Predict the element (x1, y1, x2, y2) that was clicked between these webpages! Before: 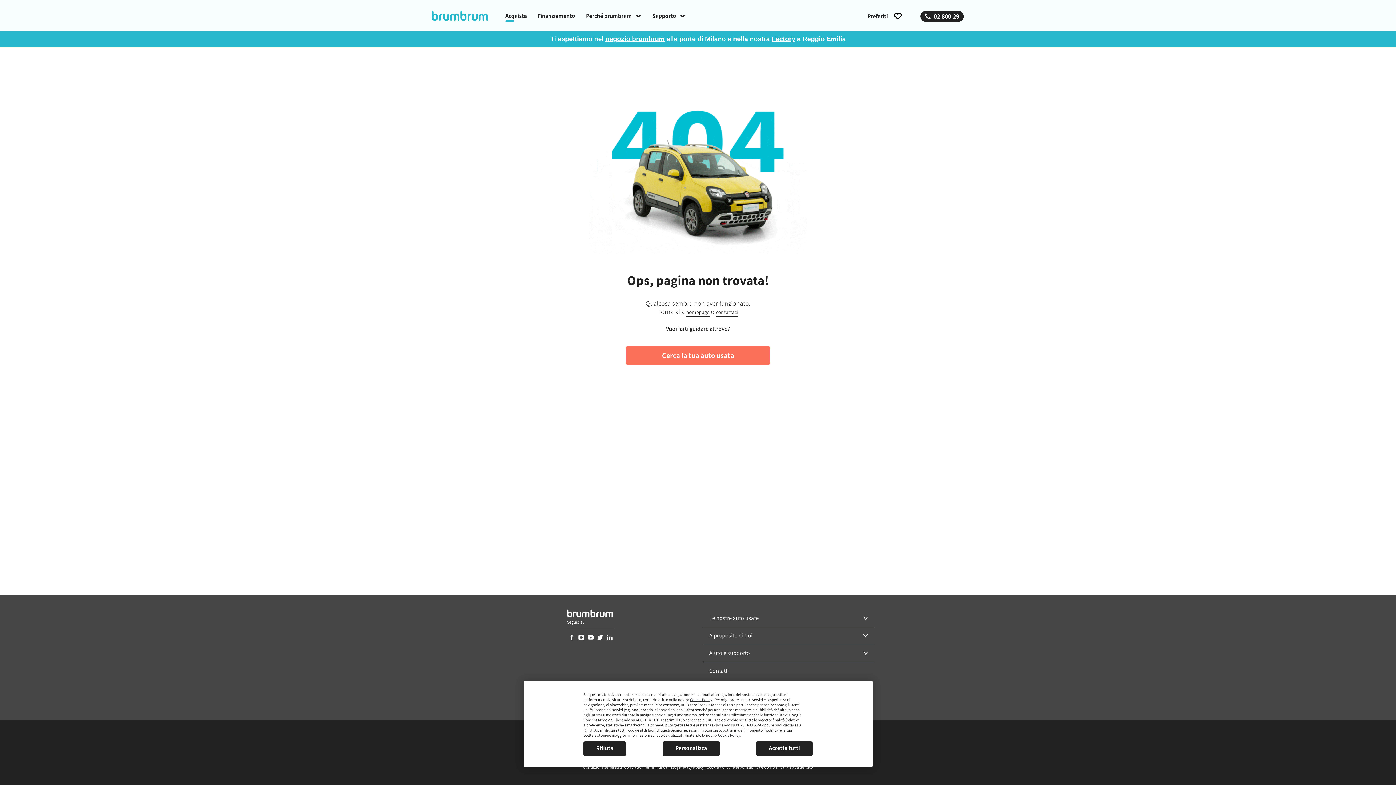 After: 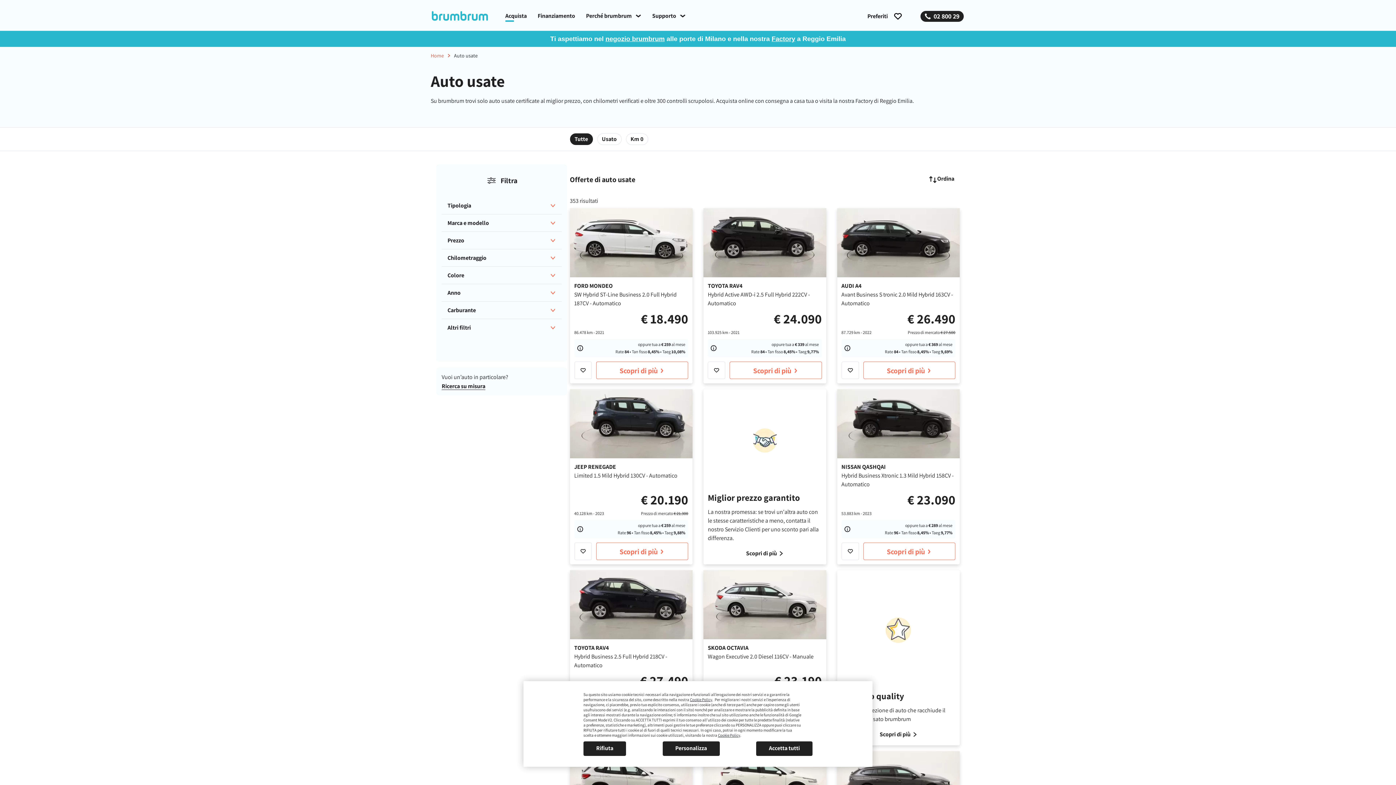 Action: label: Acquista bbox: (500, 7, 532, 25)